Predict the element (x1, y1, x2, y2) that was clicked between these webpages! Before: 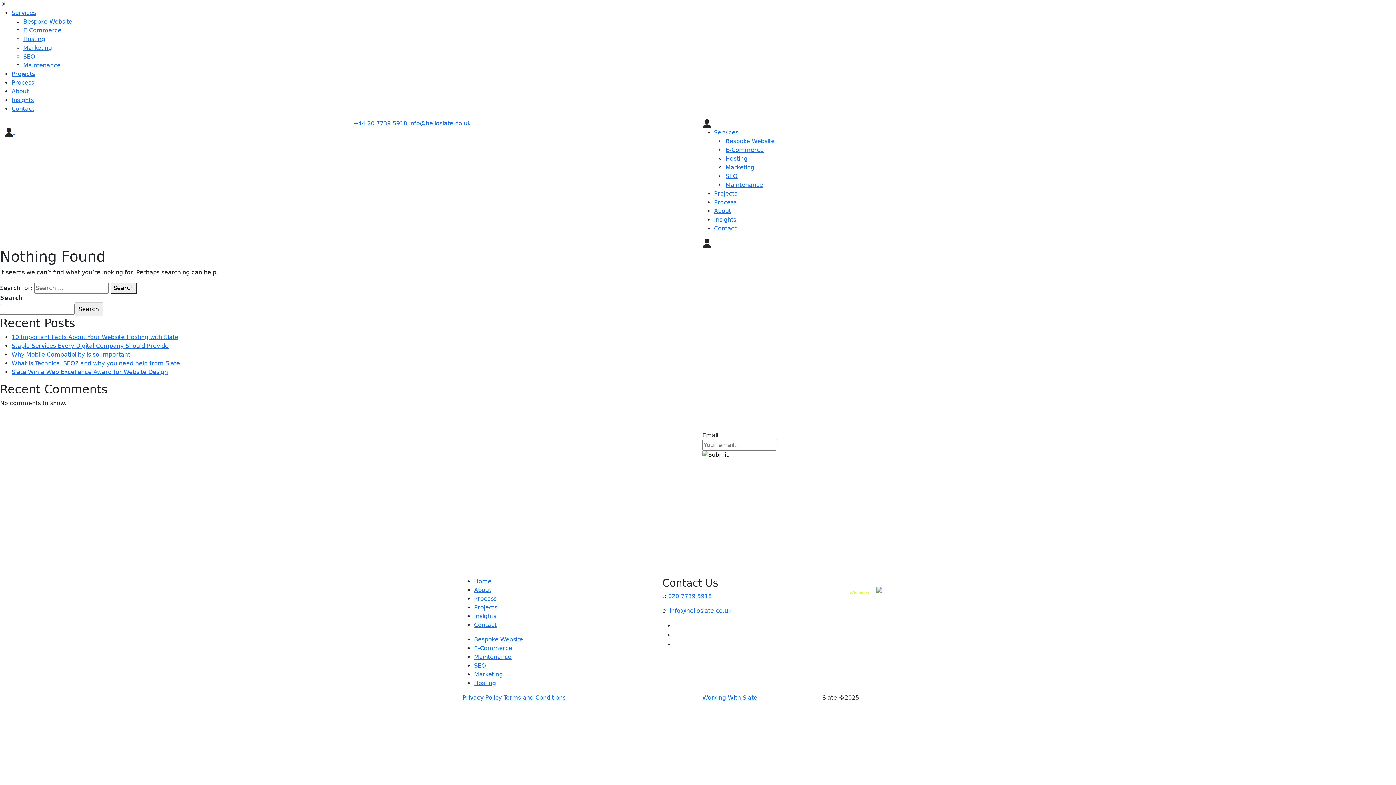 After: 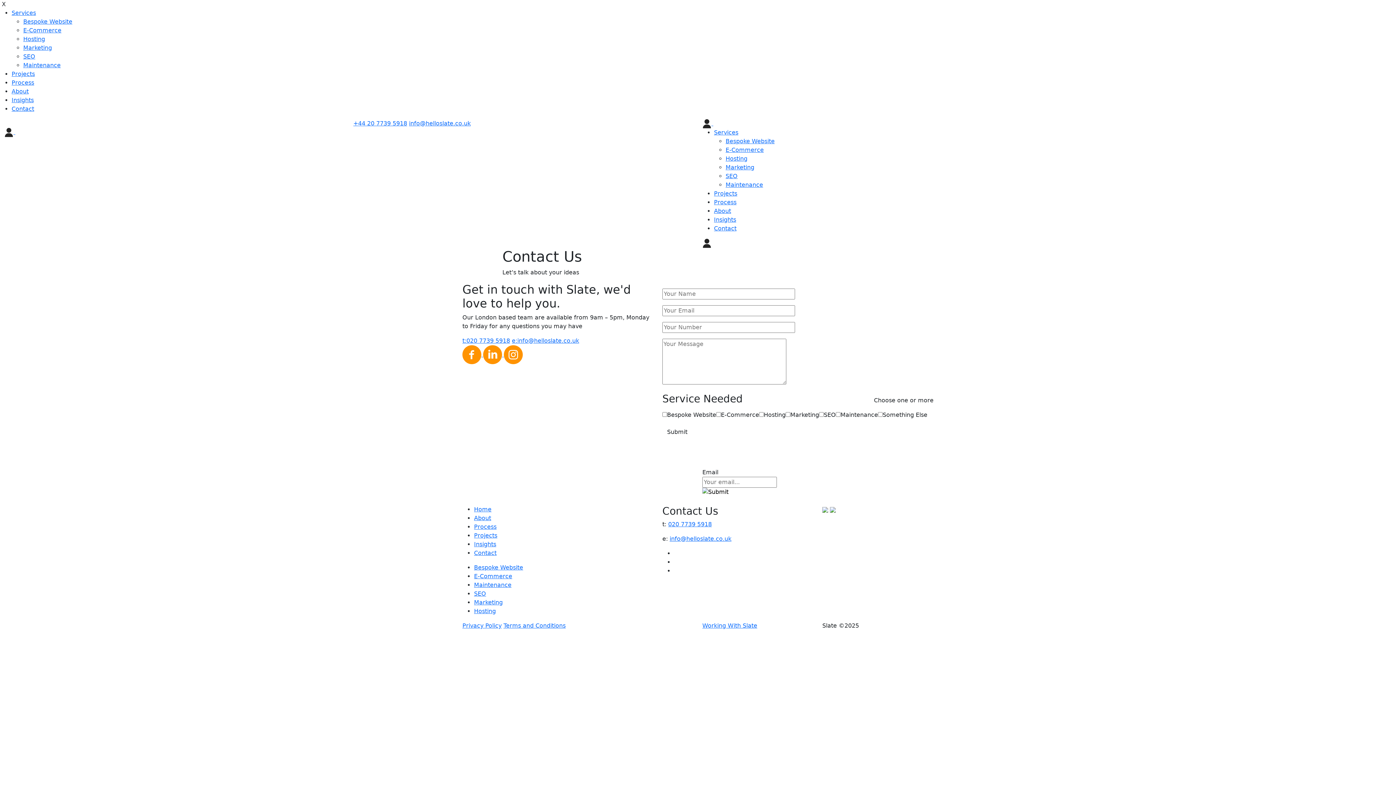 Action: bbox: (714, 225, 736, 232) label: Contact